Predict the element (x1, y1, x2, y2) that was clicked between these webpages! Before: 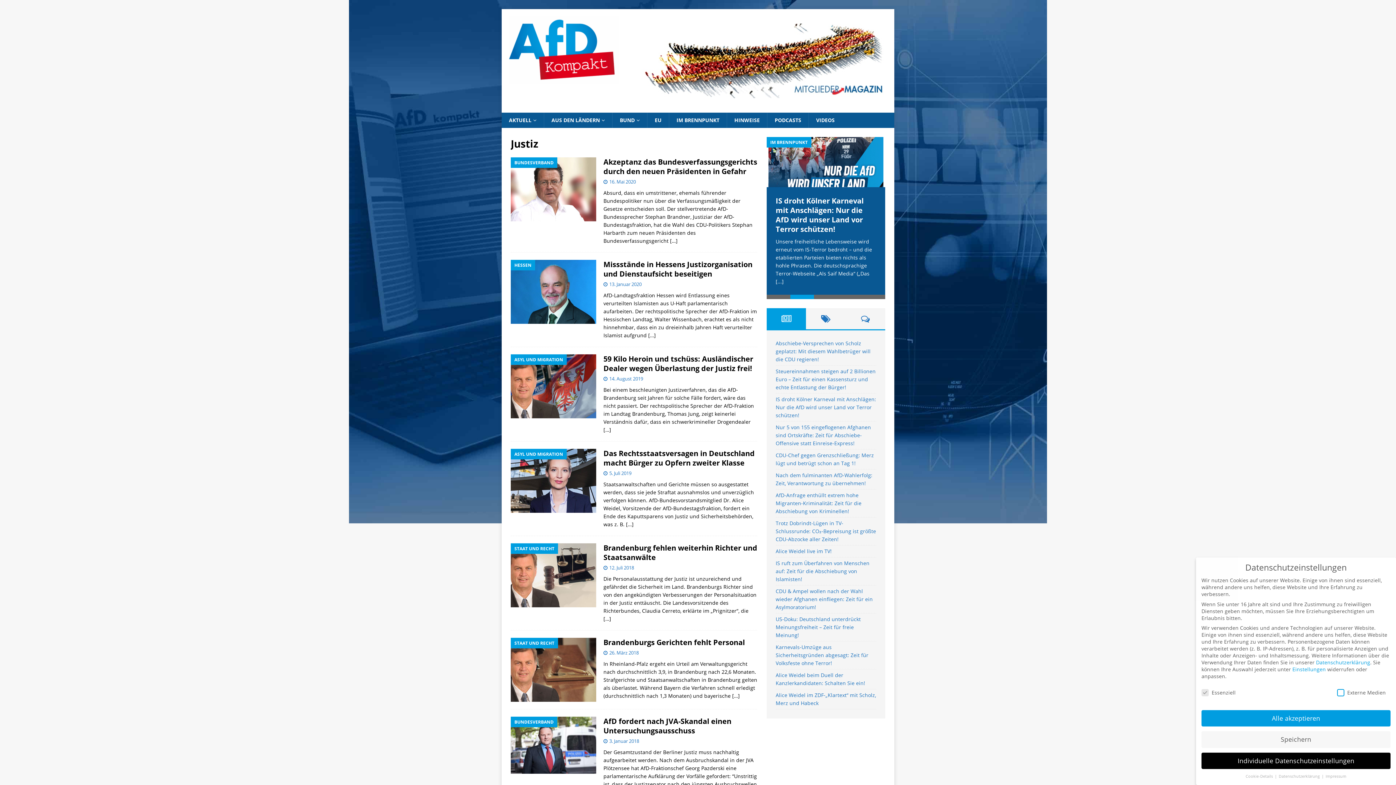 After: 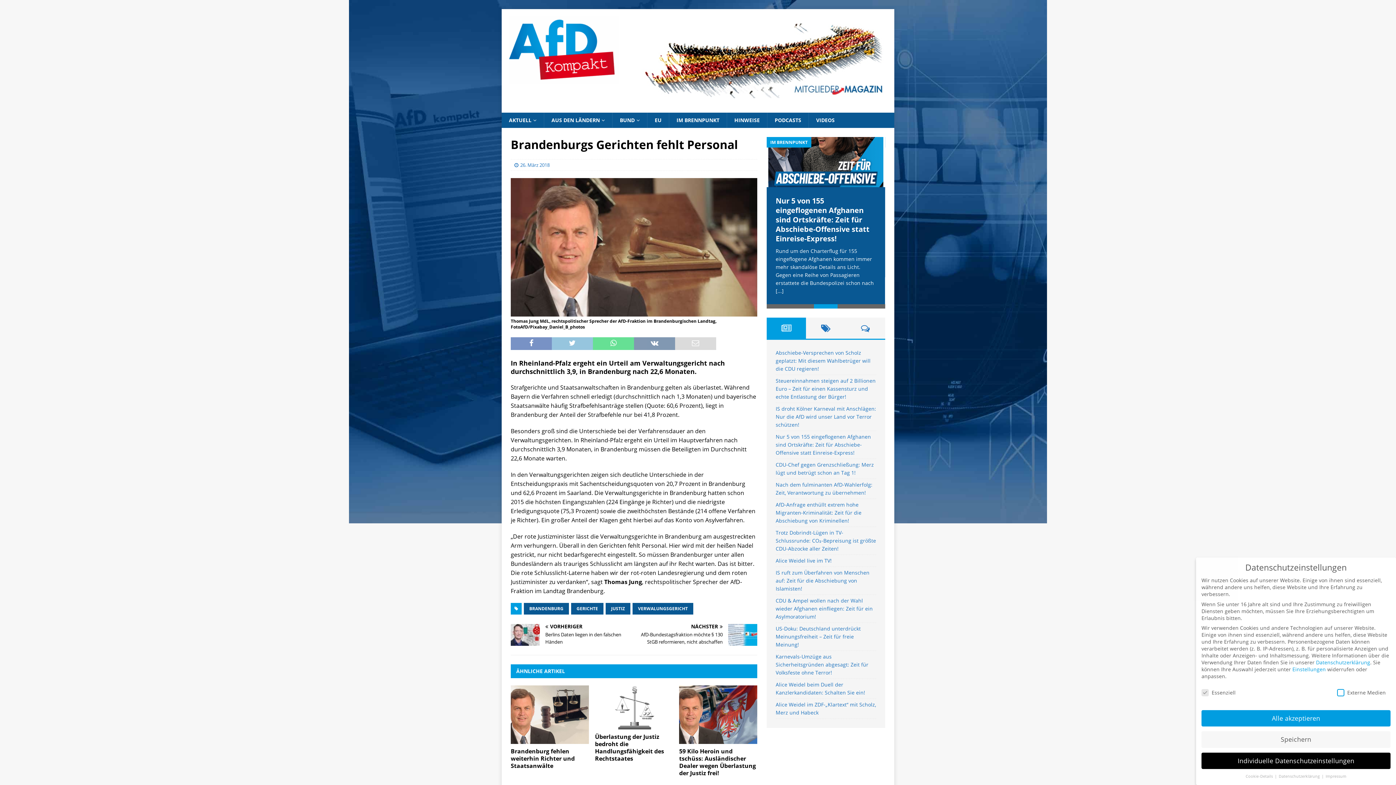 Action: bbox: (510, 638, 596, 702)